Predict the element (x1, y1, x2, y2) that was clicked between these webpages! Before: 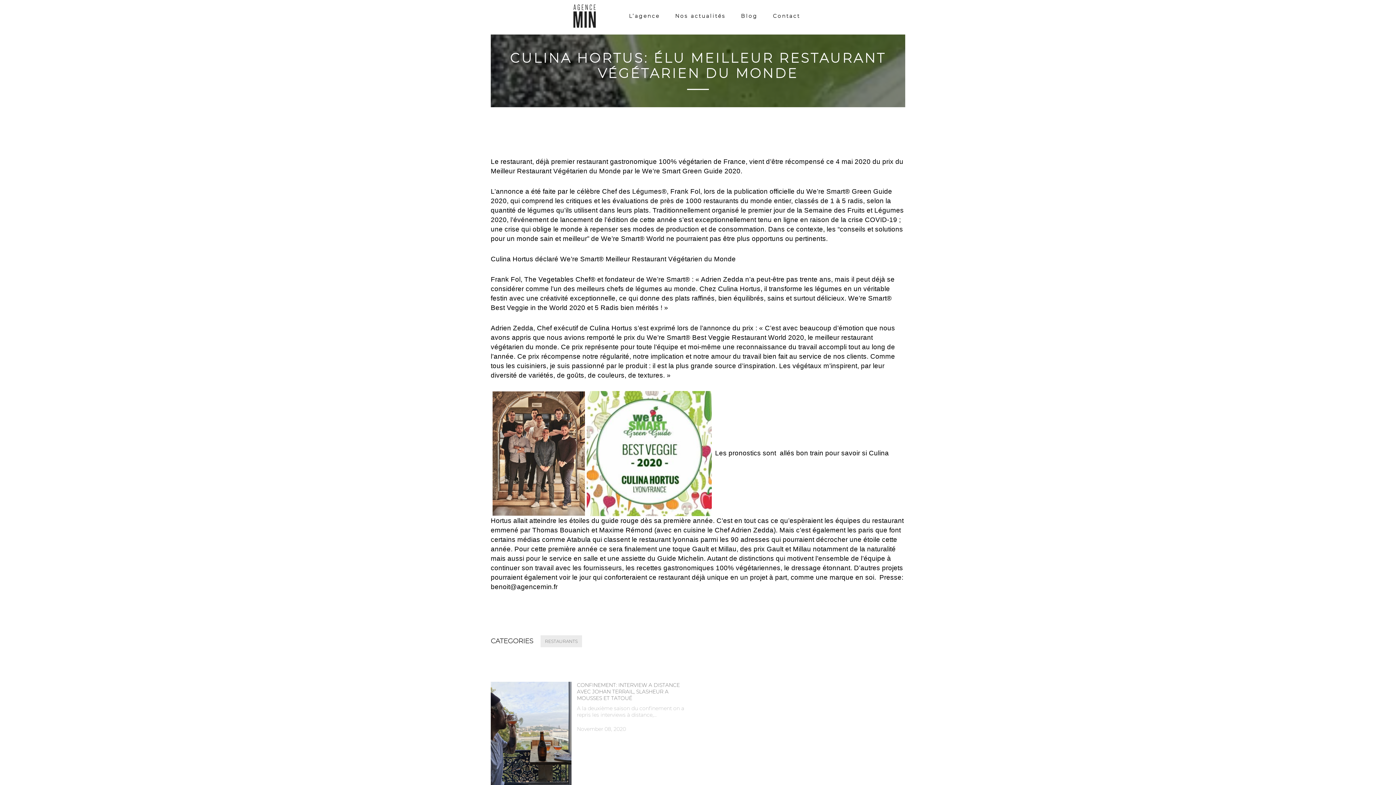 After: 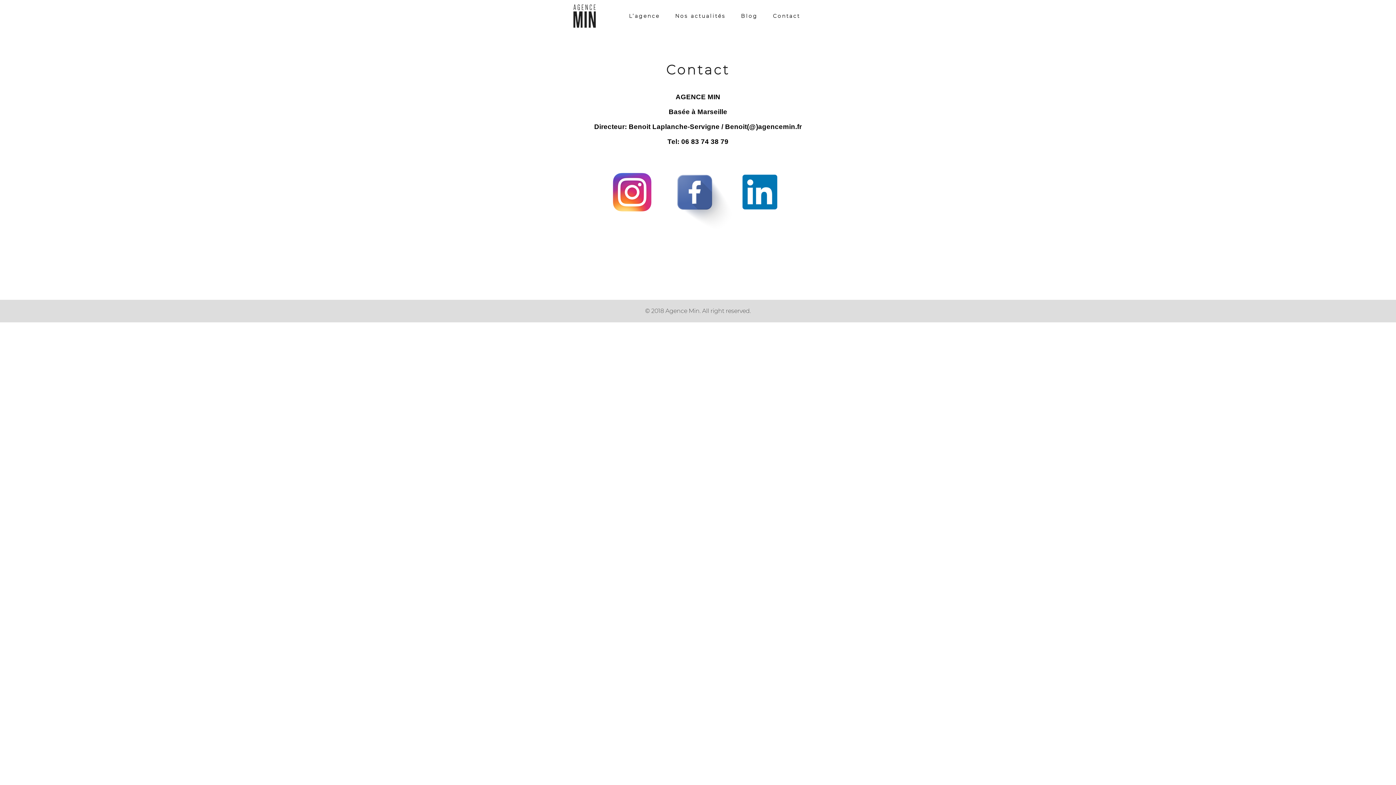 Action: bbox: (773, 12, 800, 19) label: Contact